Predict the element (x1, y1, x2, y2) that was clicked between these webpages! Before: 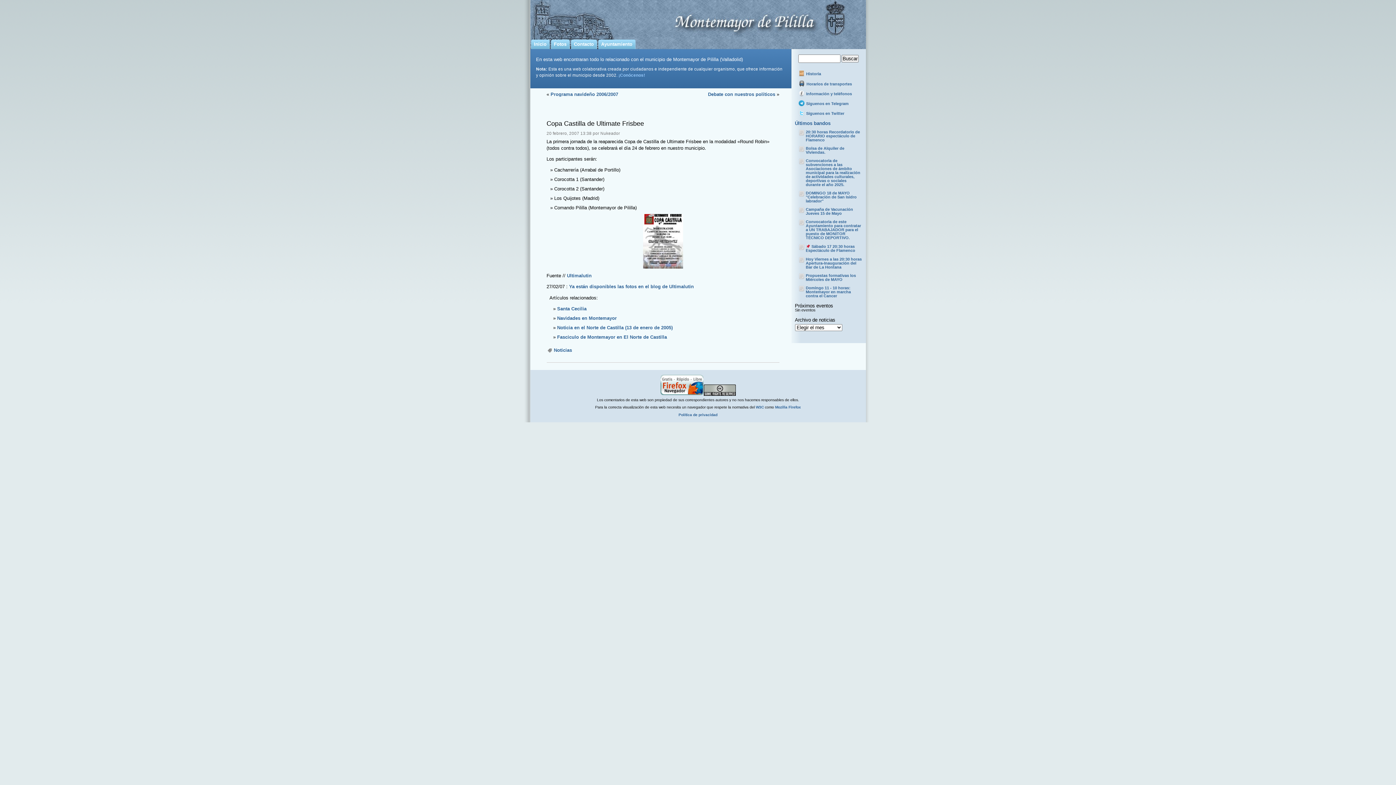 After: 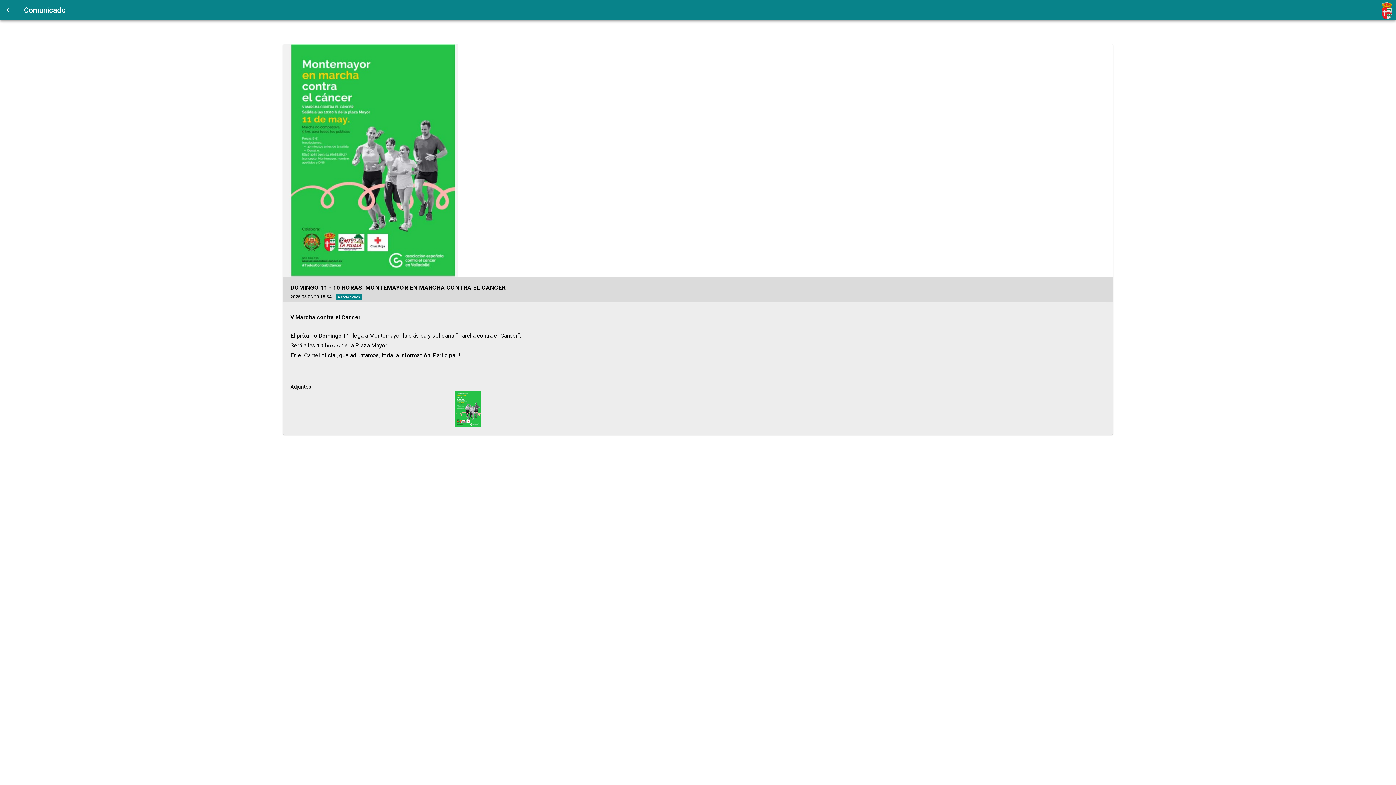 Action: bbox: (806, 285, 851, 298) label: Domingo 11 - 10 horas: Montemayor en marcha contra el Cancer